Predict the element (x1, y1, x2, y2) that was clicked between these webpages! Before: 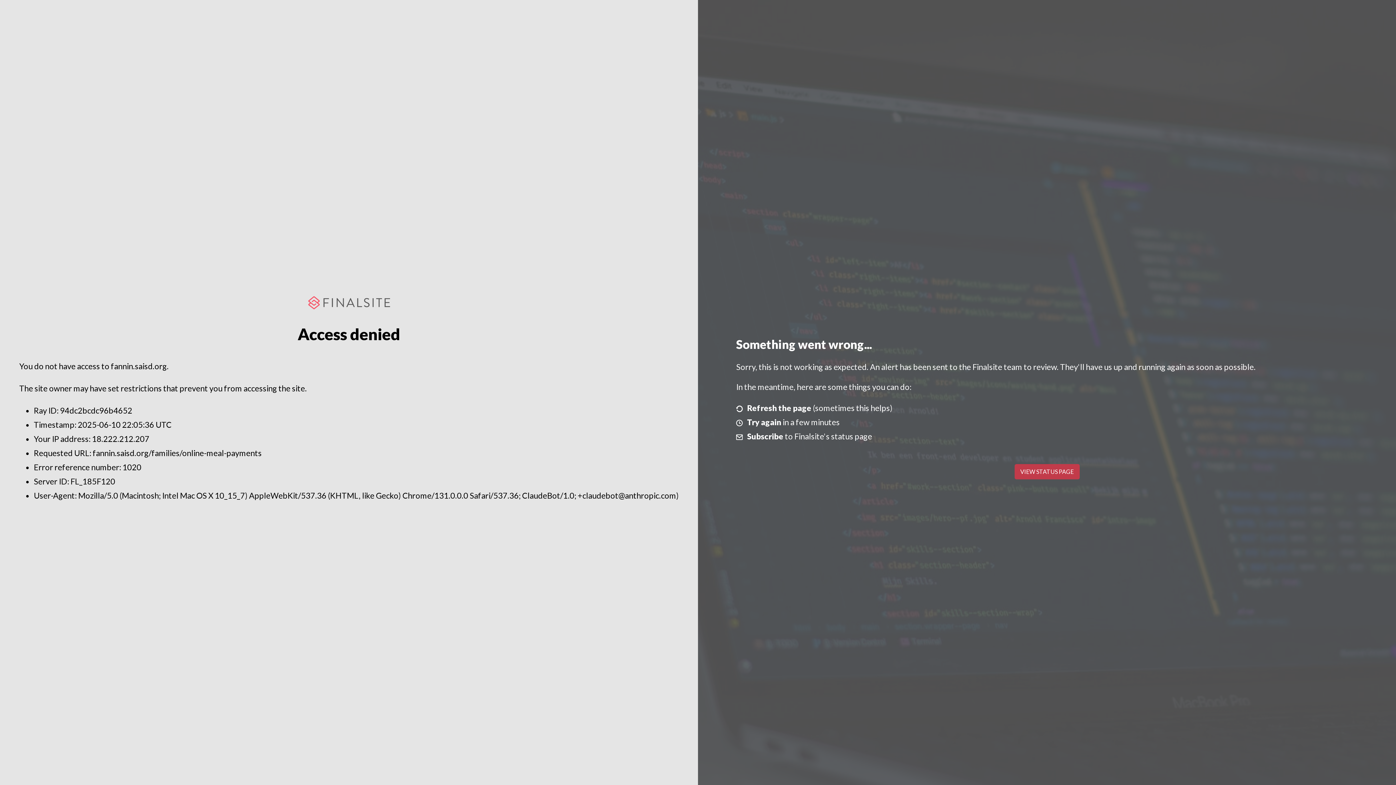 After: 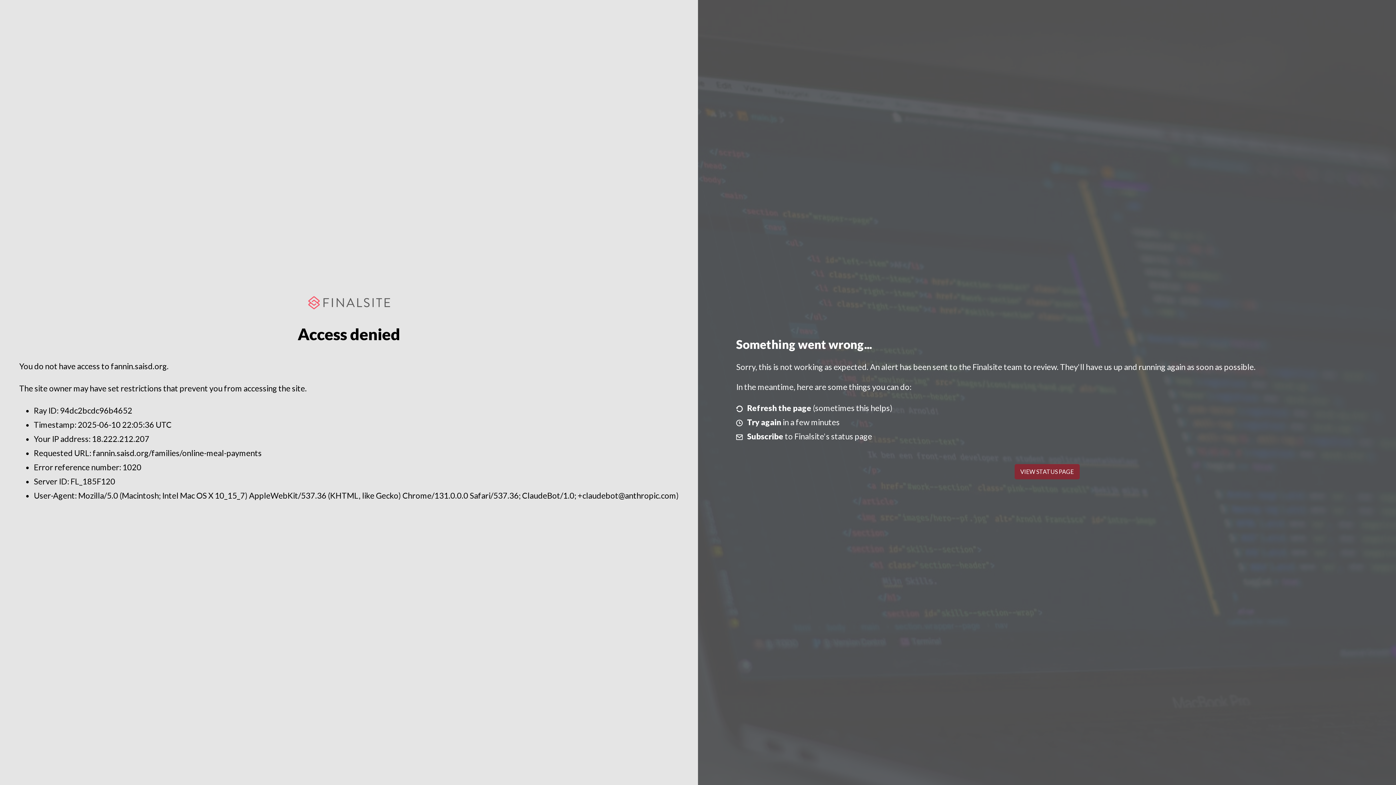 Action: bbox: (1014, 464, 1079, 479) label: VIEW STATUS PAGE